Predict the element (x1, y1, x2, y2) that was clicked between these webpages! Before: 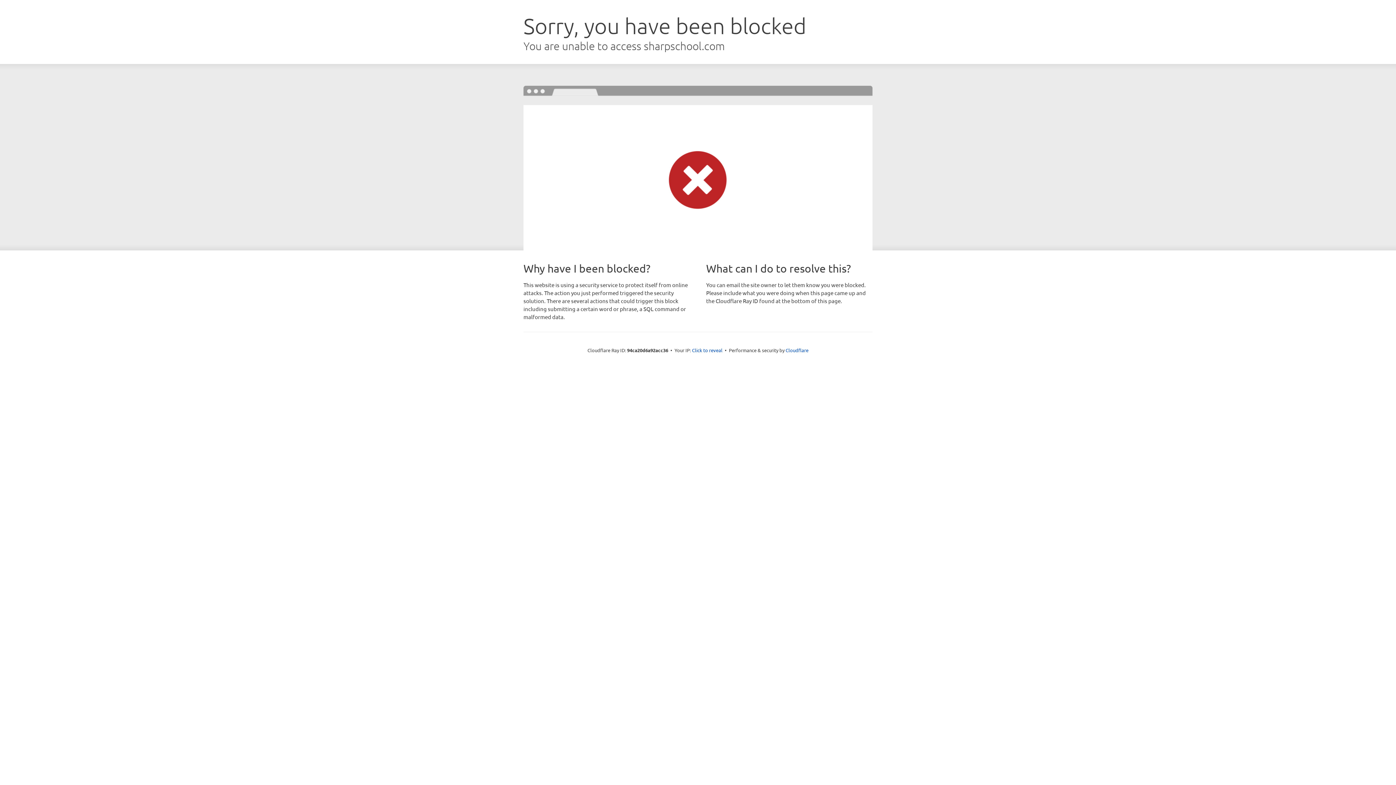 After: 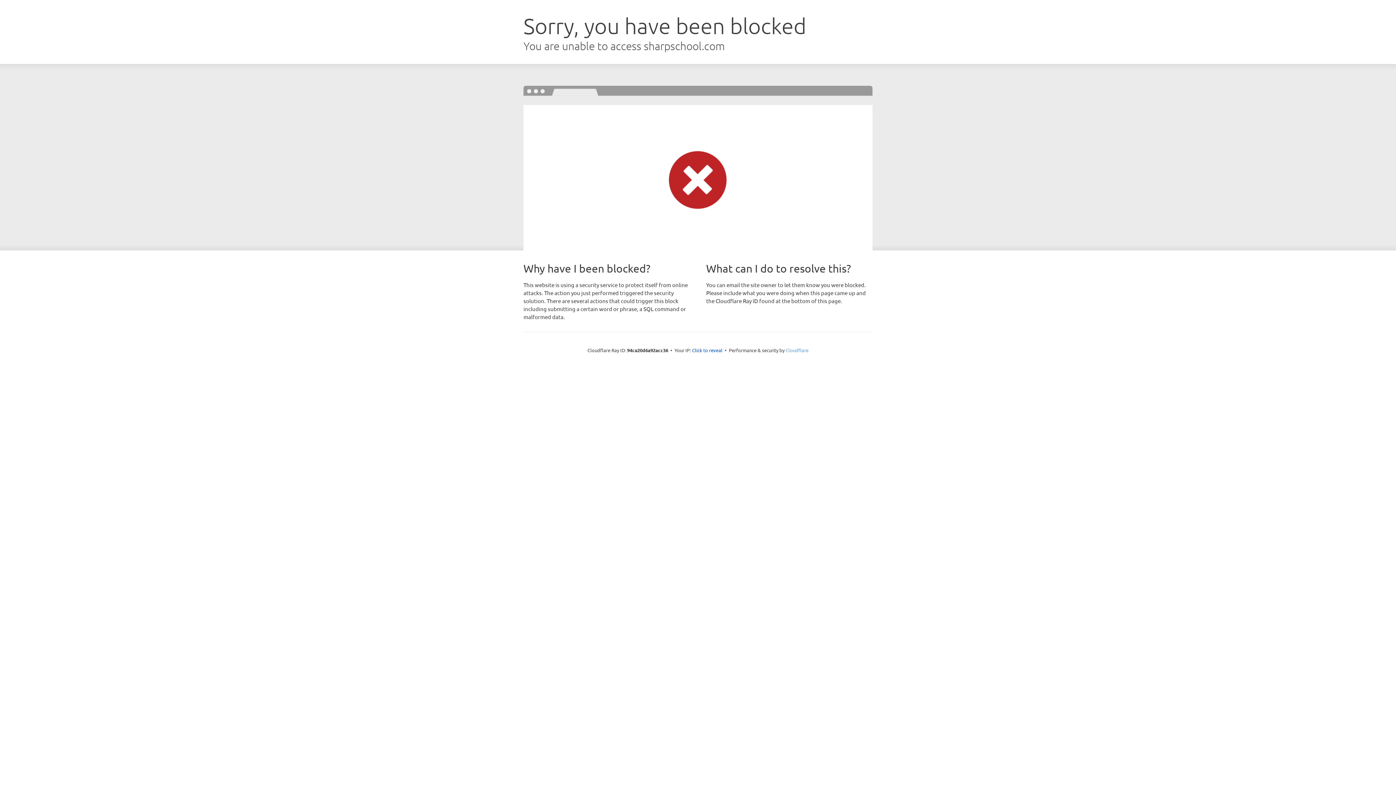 Action: label: Cloudflare bbox: (785, 347, 808, 353)